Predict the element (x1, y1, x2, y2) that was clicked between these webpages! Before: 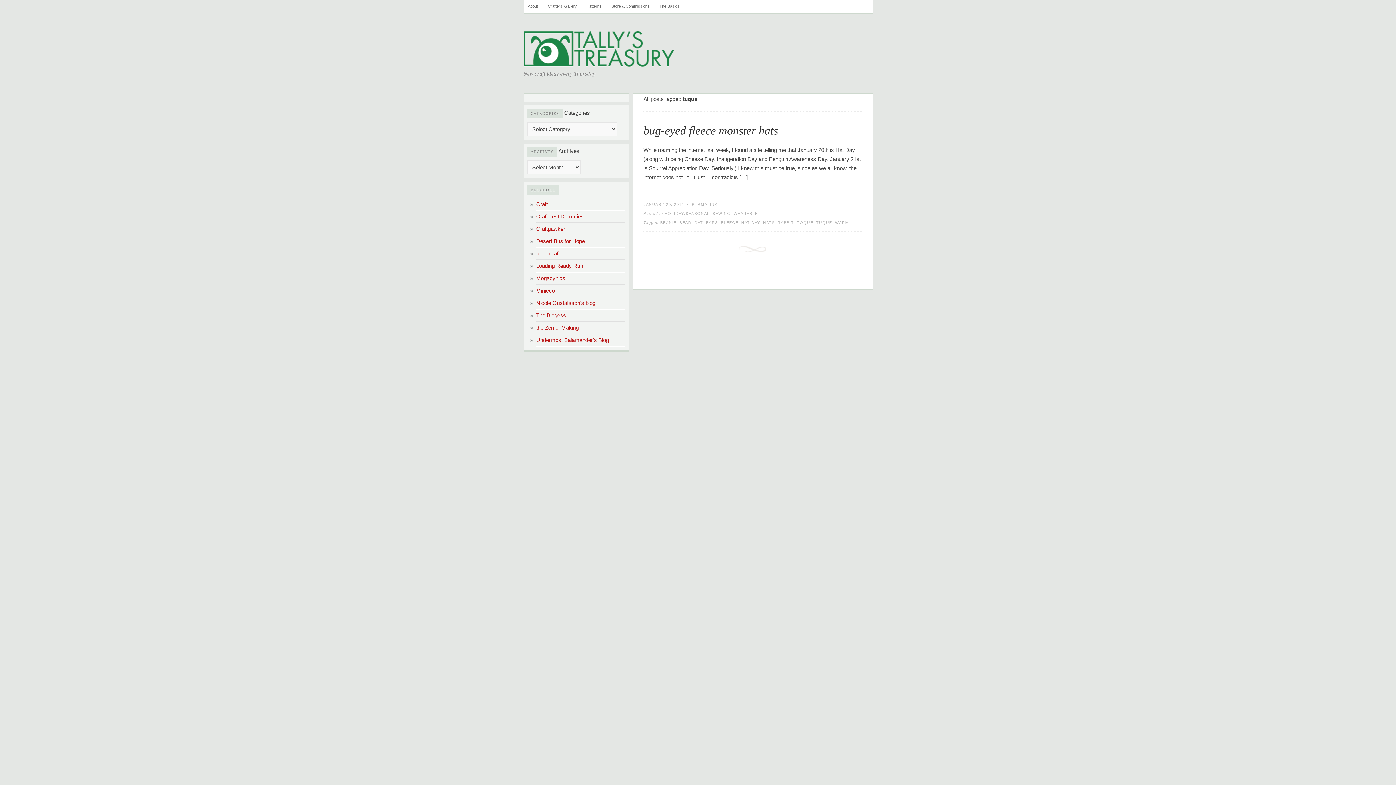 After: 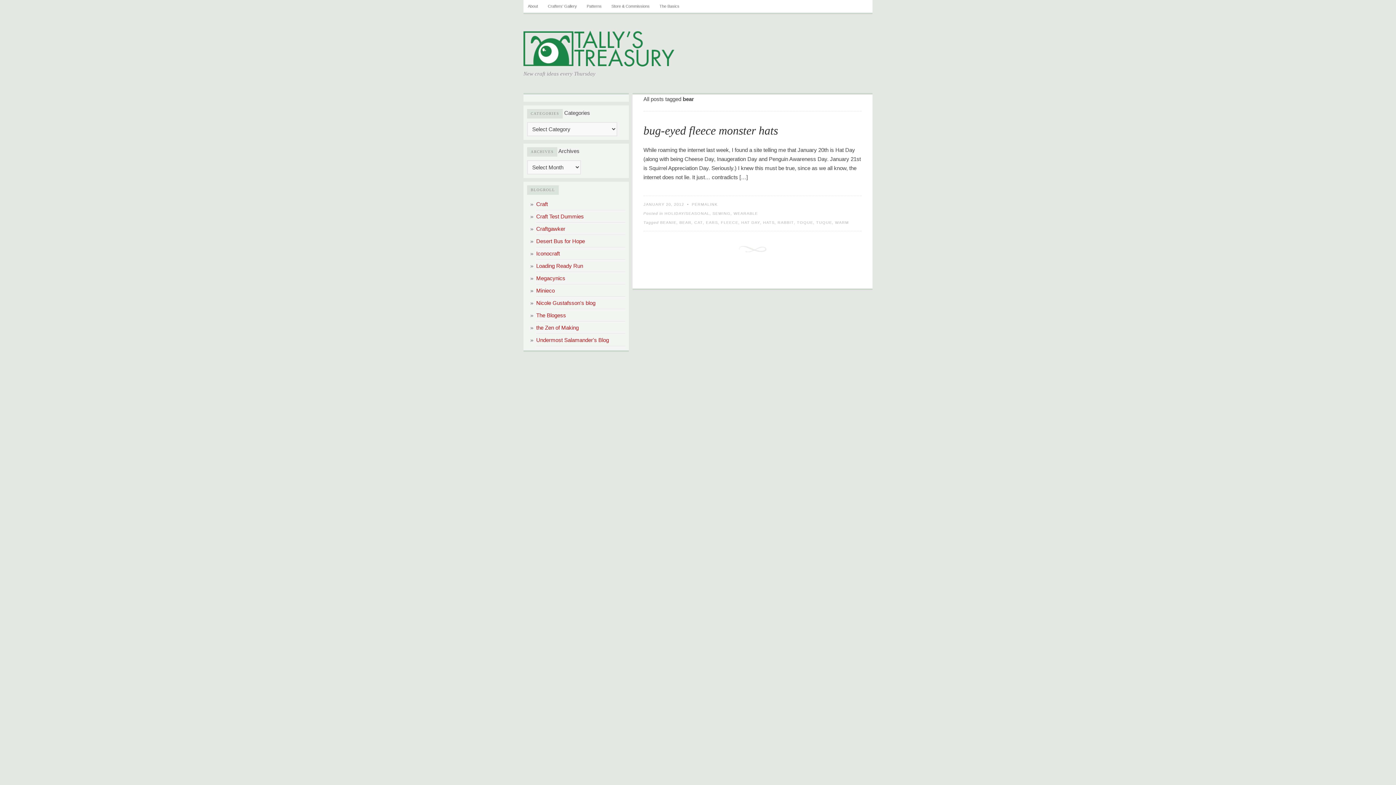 Action: label: BEAR bbox: (679, 220, 691, 224)